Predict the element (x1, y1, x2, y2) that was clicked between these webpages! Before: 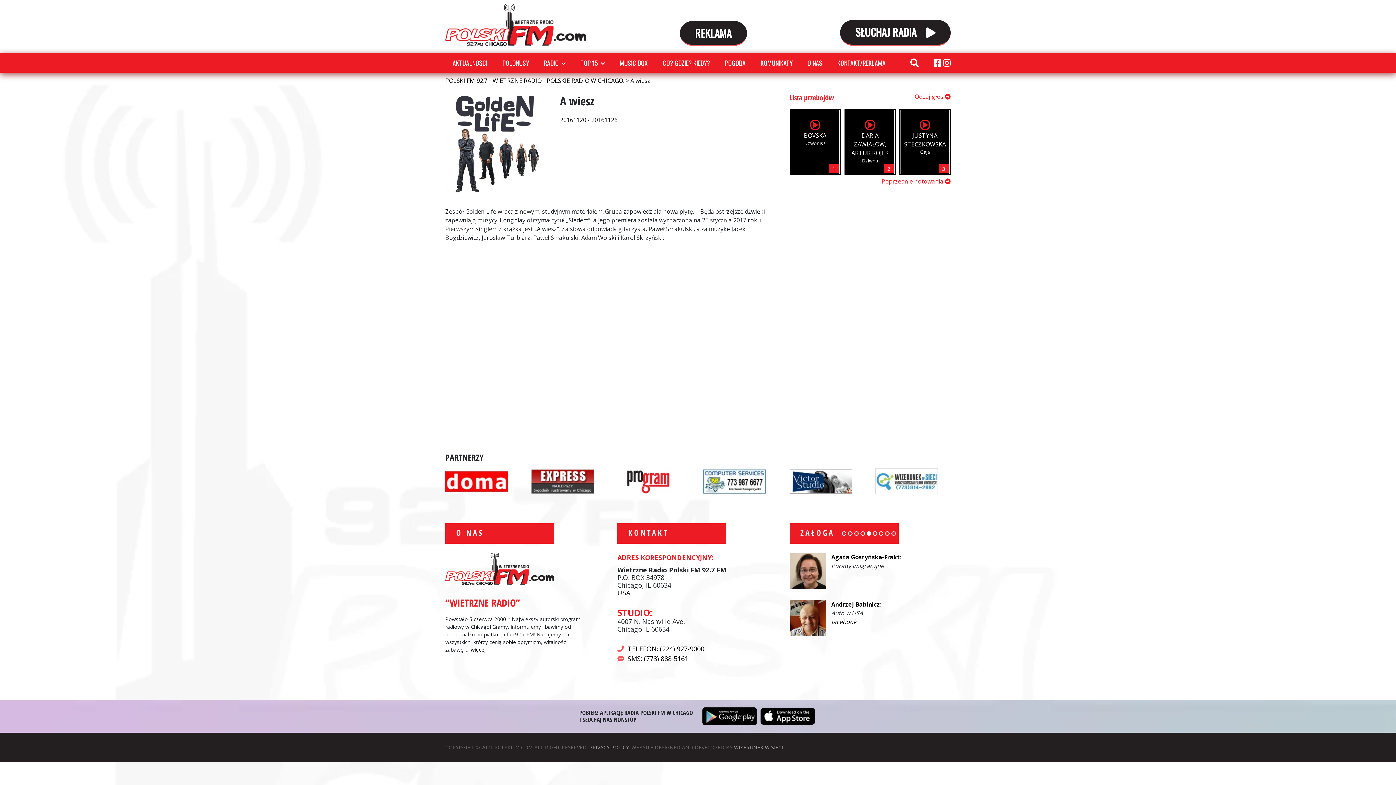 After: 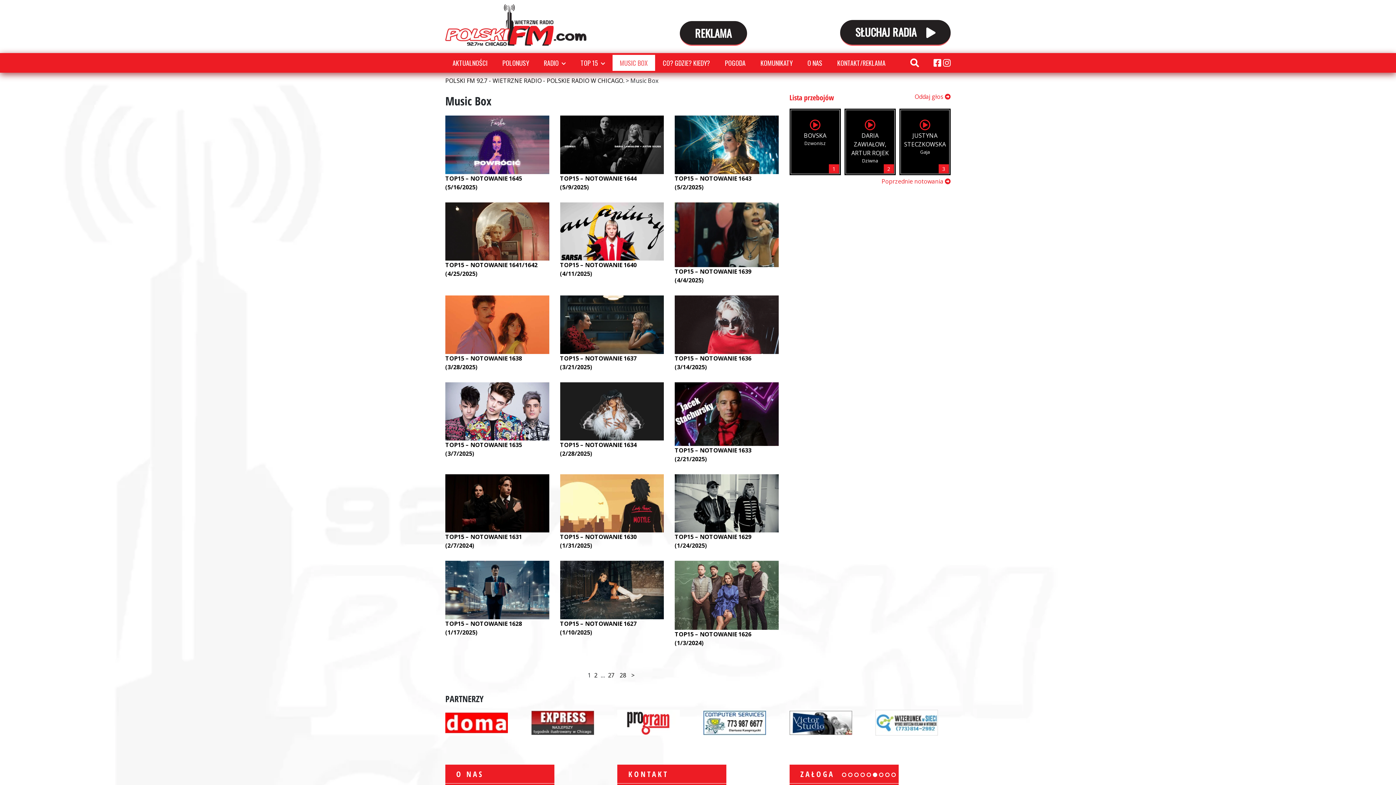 Action: bbox: (612, 54, 655, 70) label: MUSIC BOX